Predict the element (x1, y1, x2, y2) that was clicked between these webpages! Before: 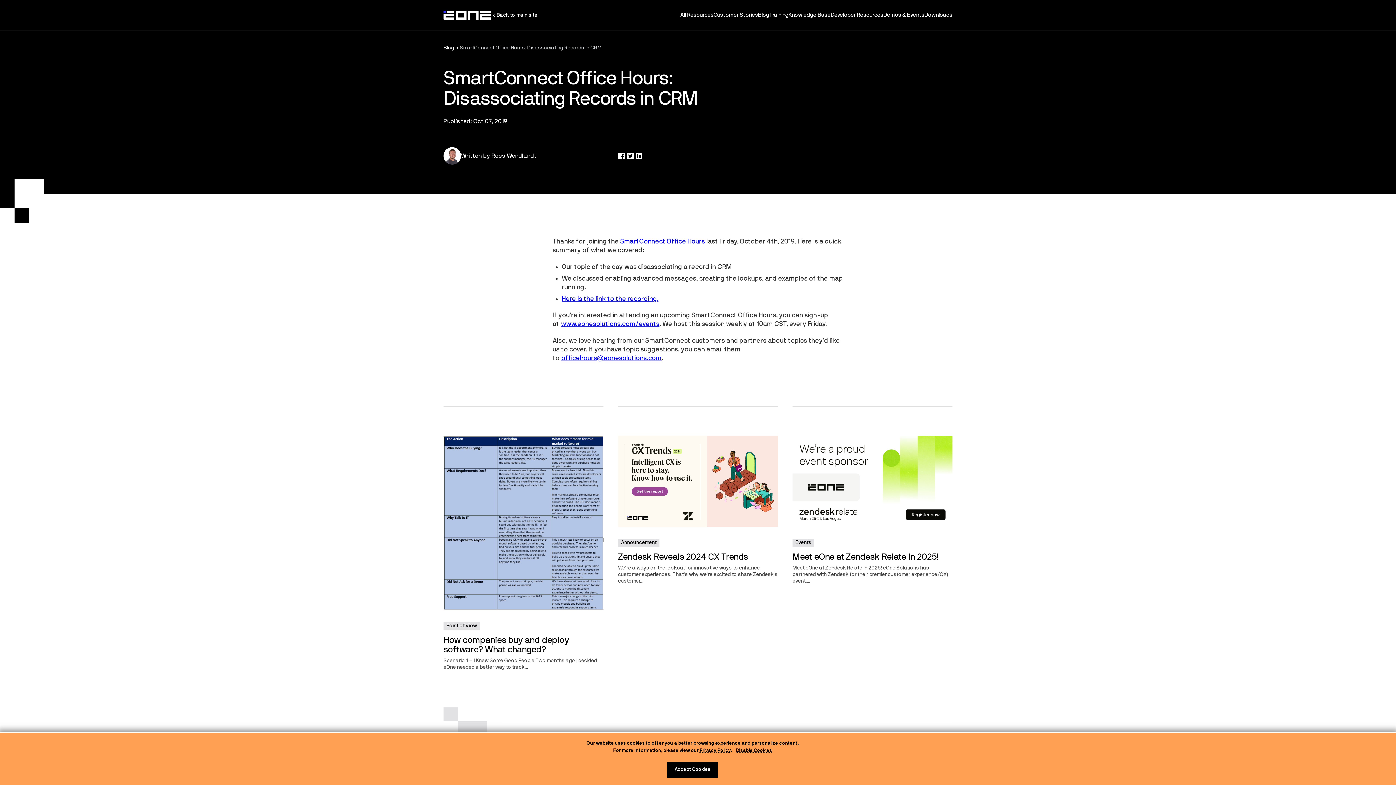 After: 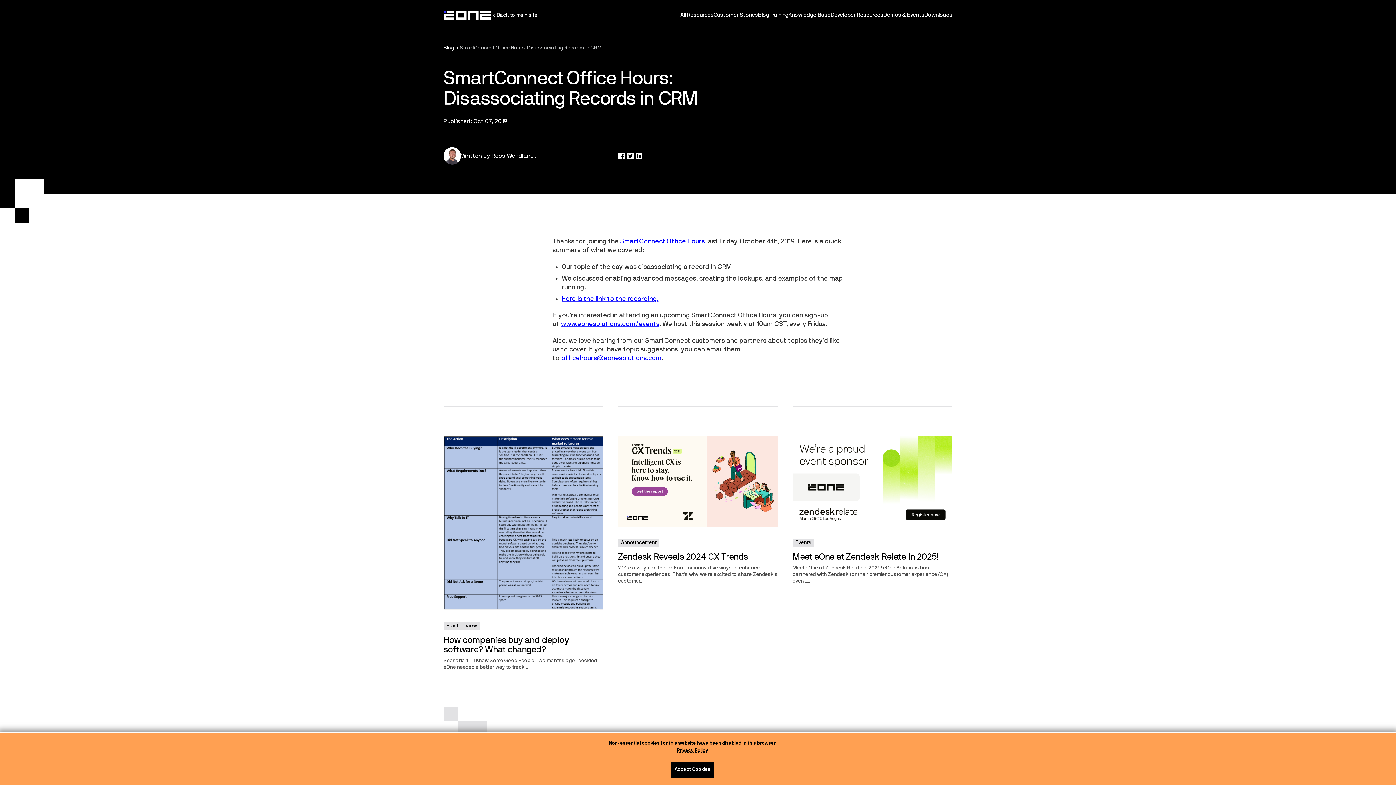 Action: bbox: (736, 748, 772, 753) label: Disable Cookies